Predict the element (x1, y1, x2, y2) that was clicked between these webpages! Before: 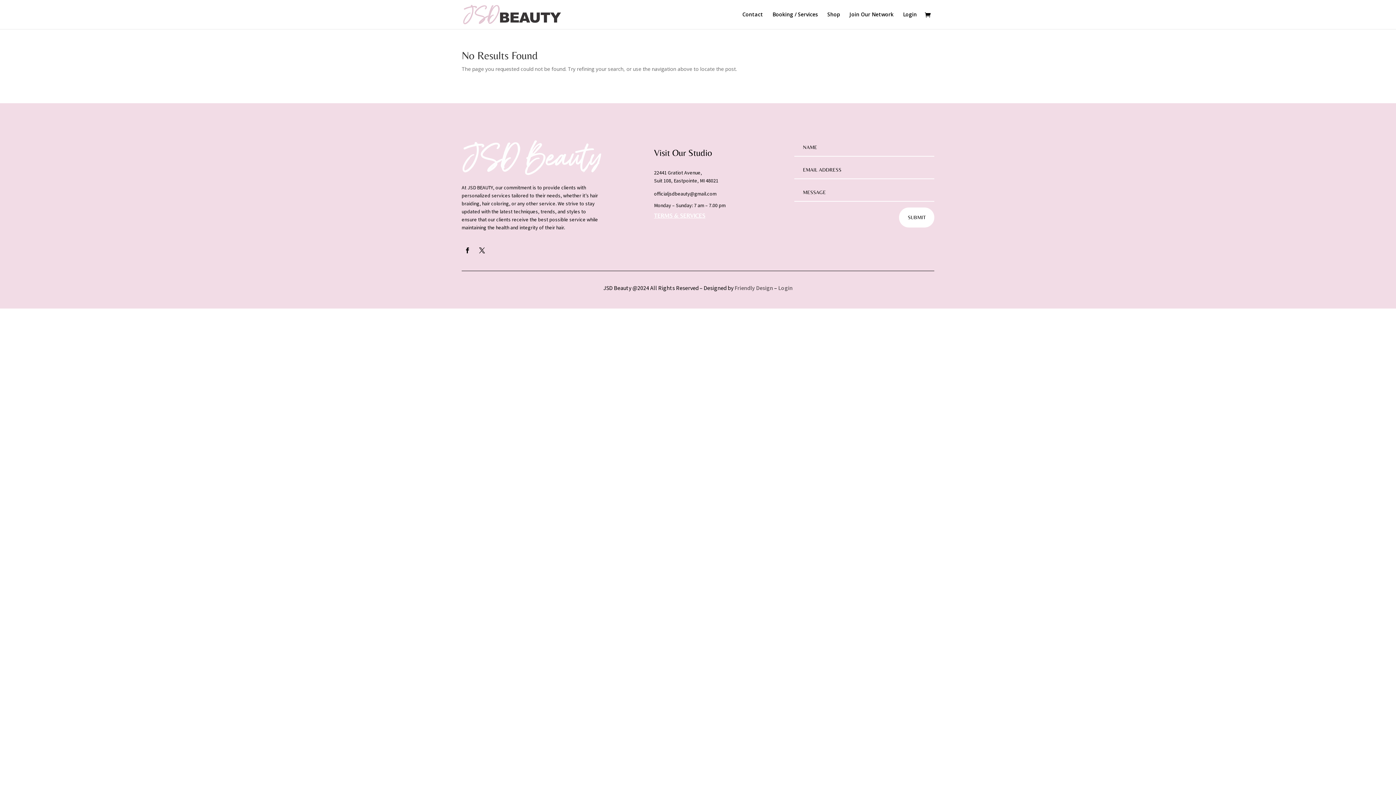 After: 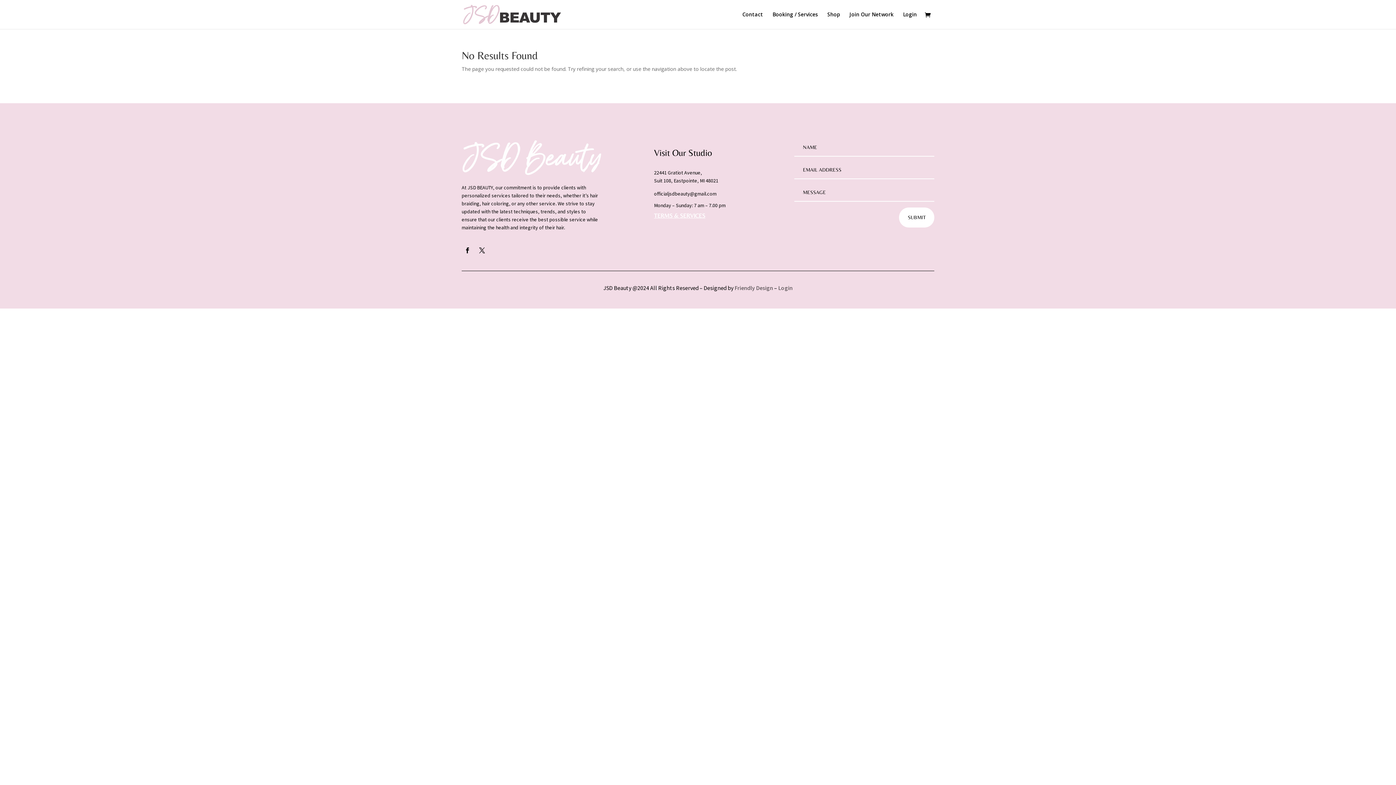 Action: bbox: (654, 190, 716, 197) label: officialjsdbeauty@gmail.com